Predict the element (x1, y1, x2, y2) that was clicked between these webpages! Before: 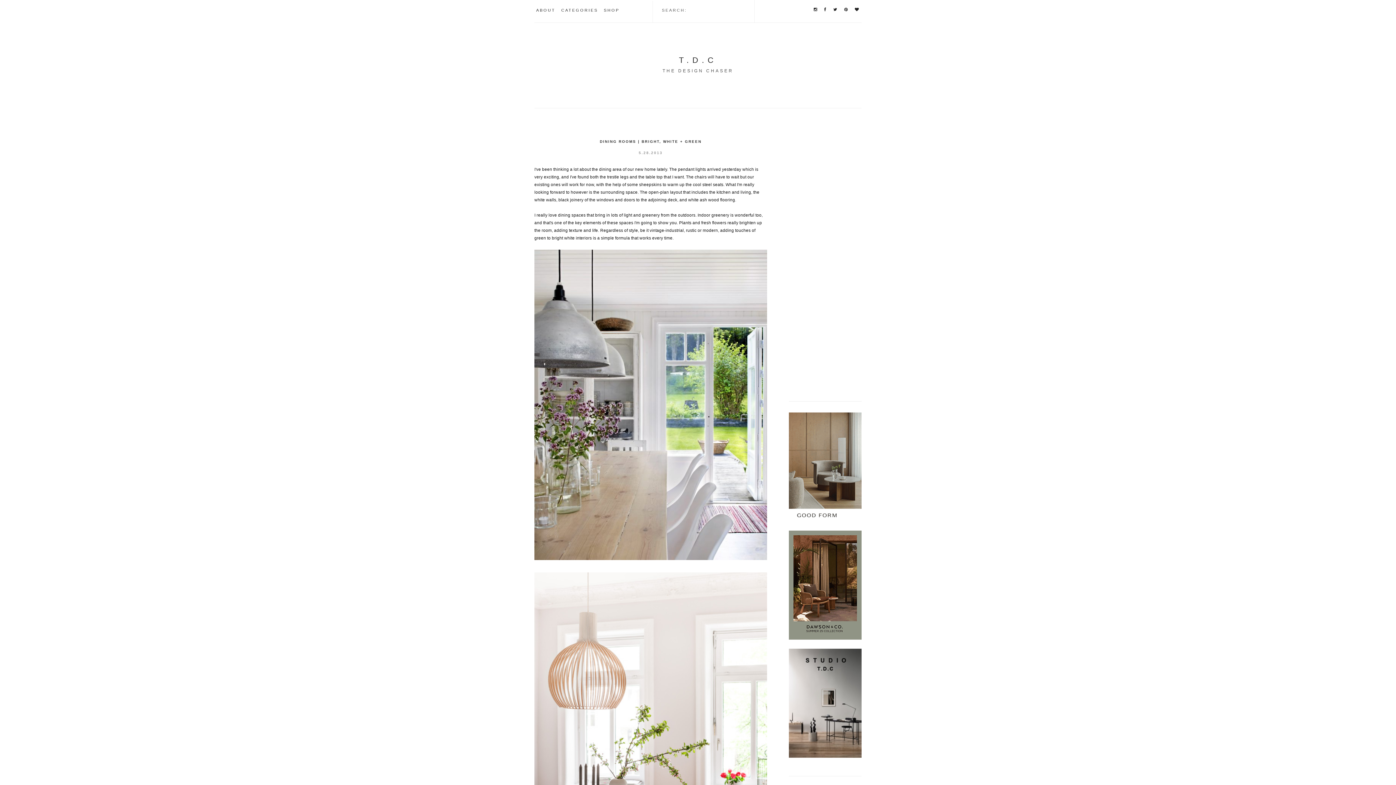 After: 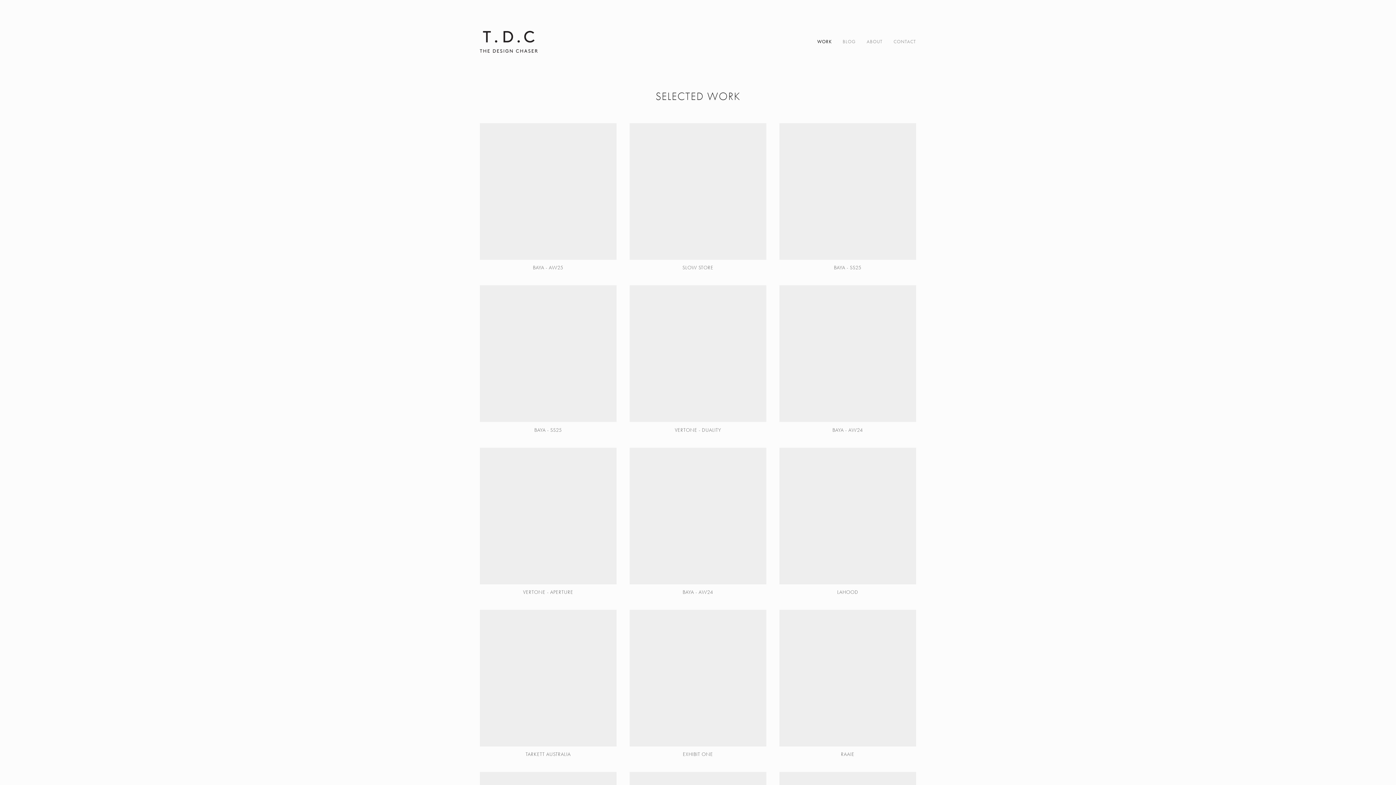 Action: bbox: (789, 754, 861, 758)